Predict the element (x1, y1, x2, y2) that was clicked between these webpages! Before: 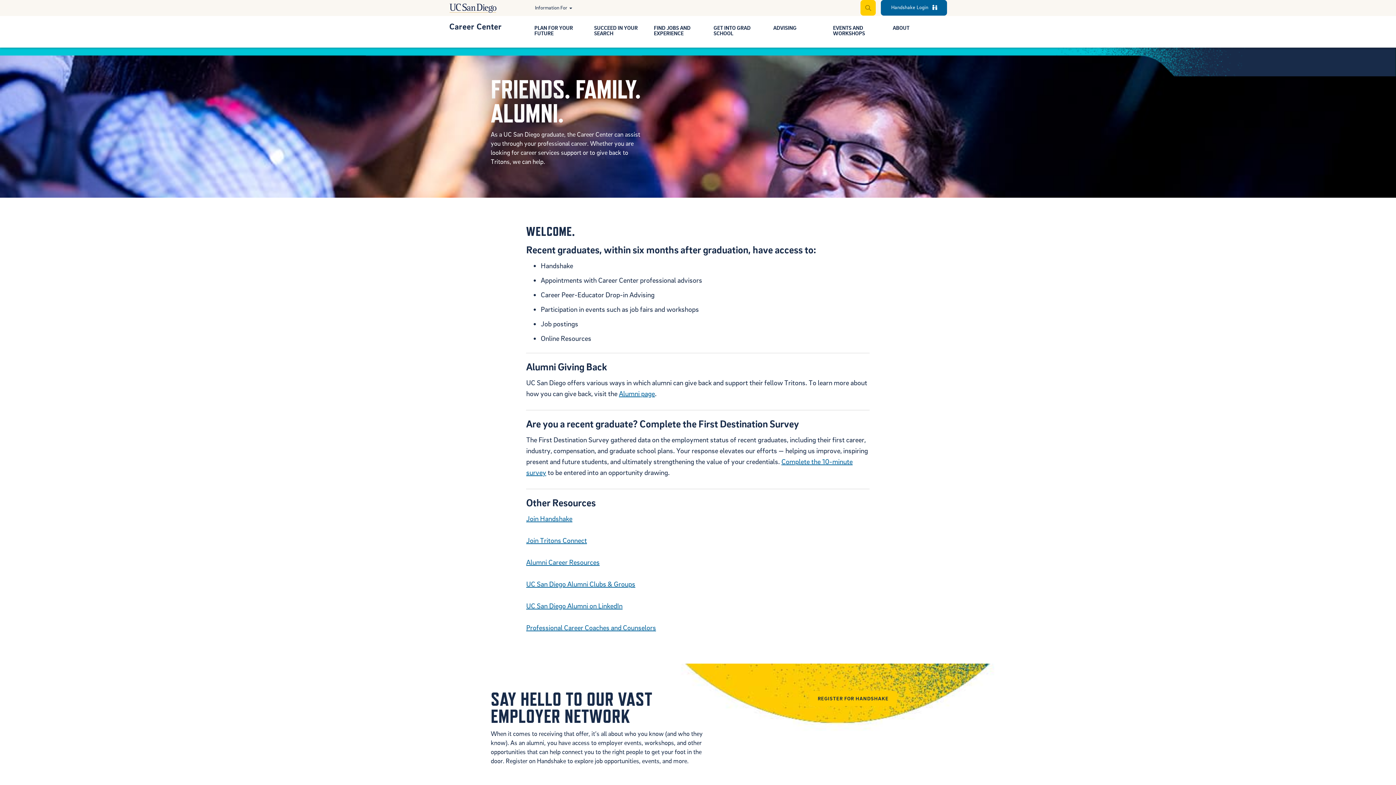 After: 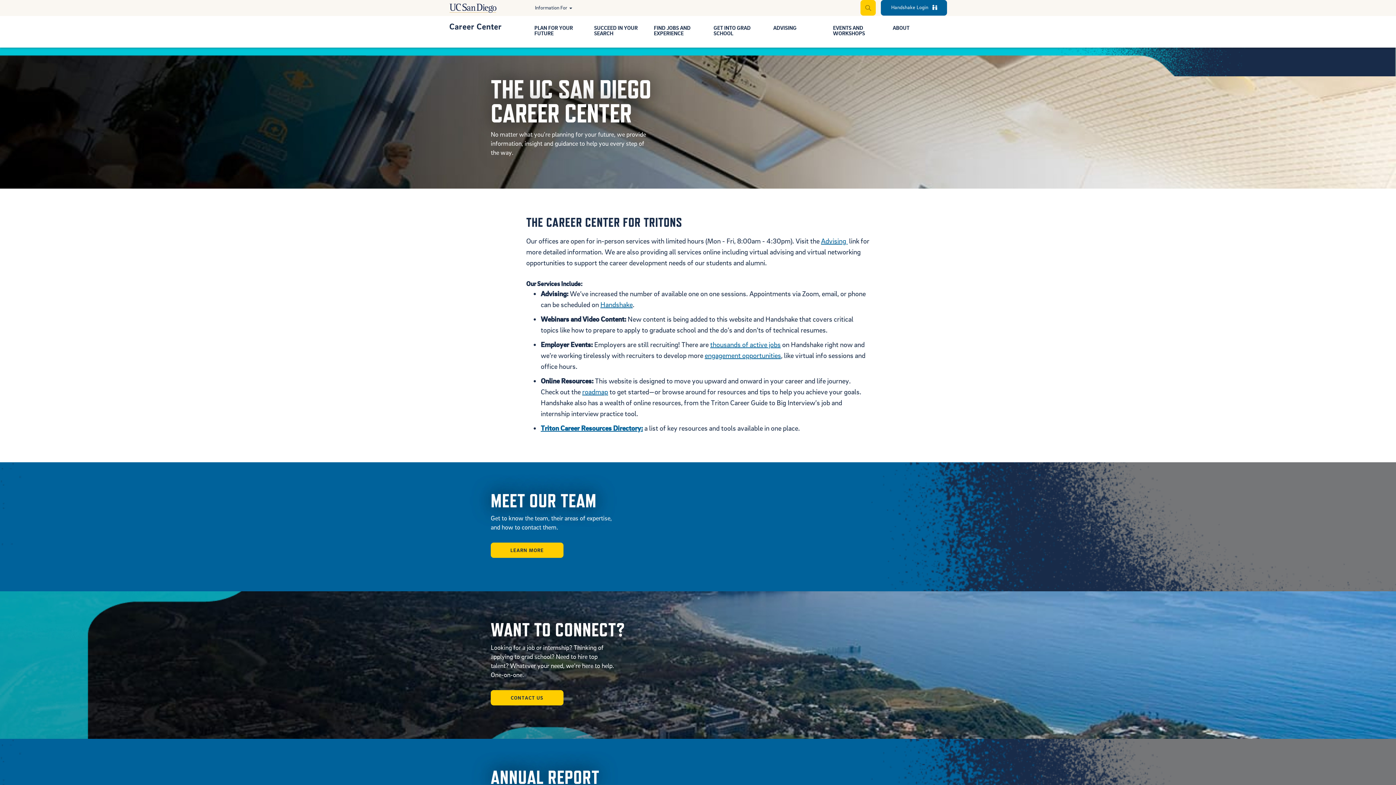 Action: label: ABOUT bbox: (887, 22, 947, 47)